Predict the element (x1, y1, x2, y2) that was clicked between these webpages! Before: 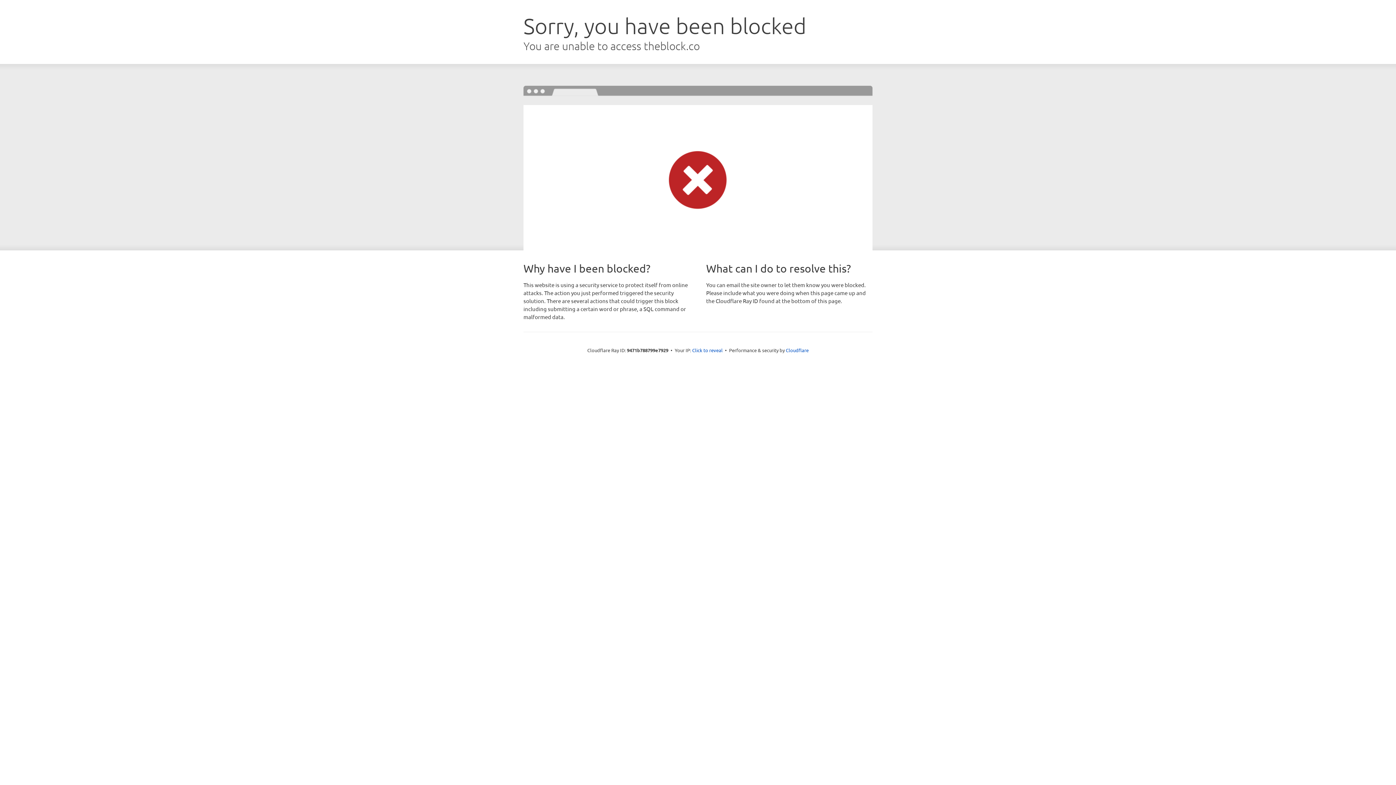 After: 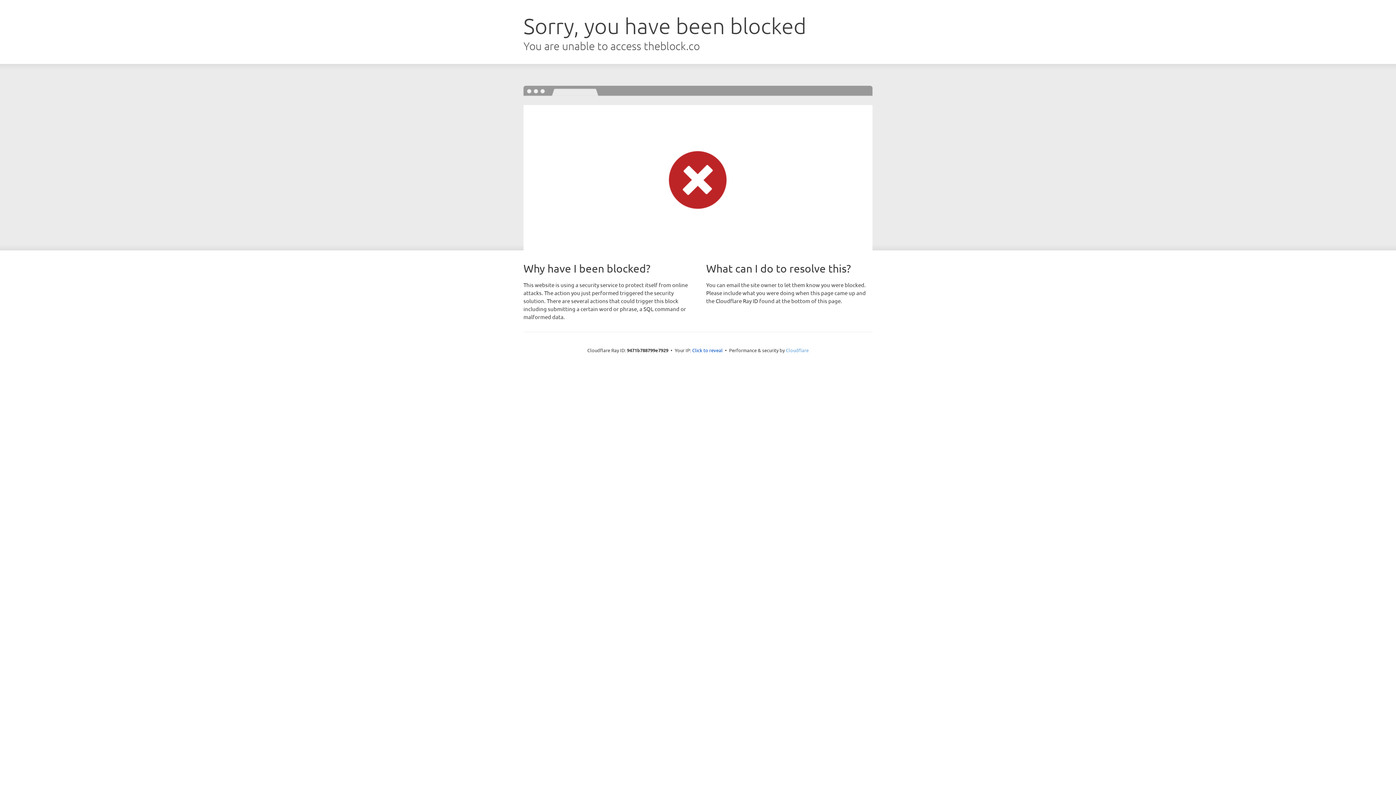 Action: bbox: (786, 347, 808, 353) label: Cloudflare